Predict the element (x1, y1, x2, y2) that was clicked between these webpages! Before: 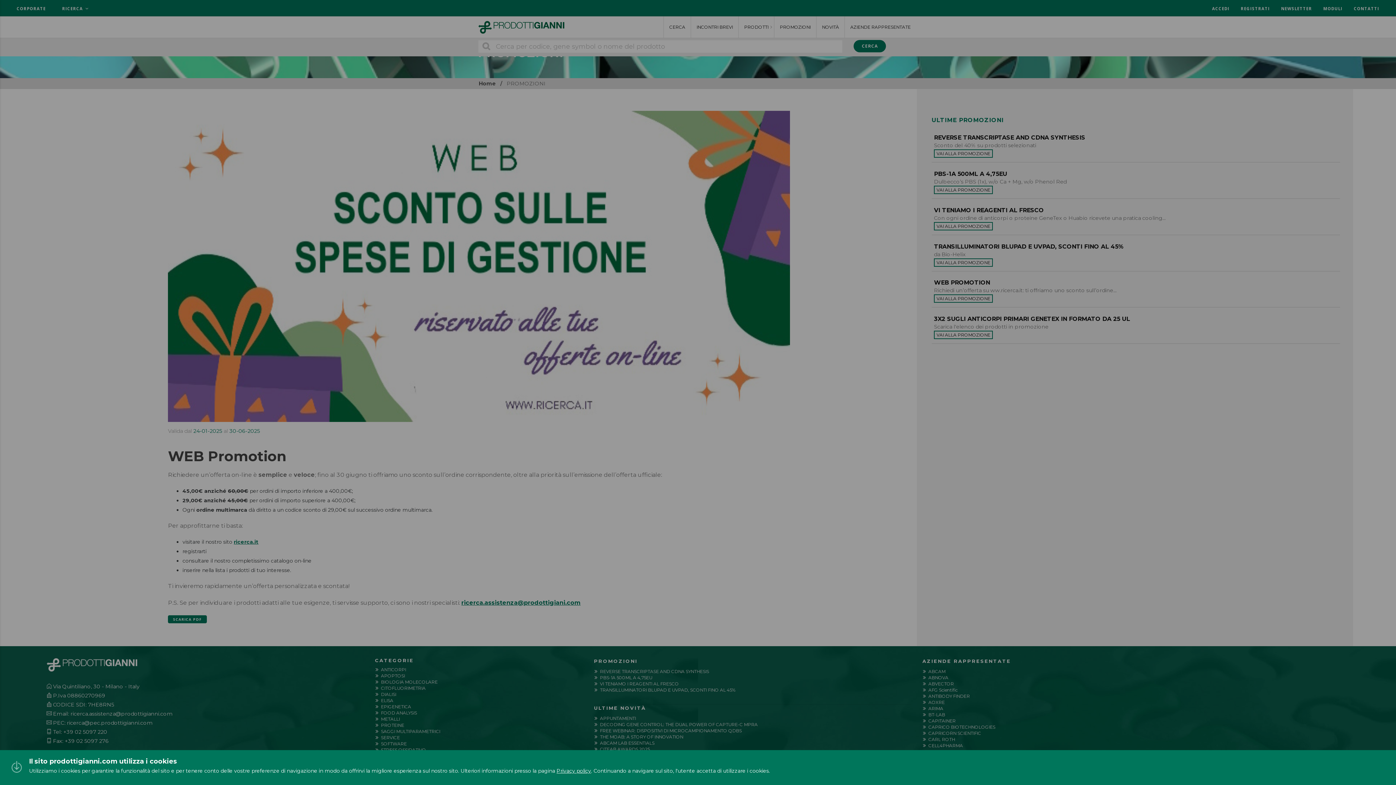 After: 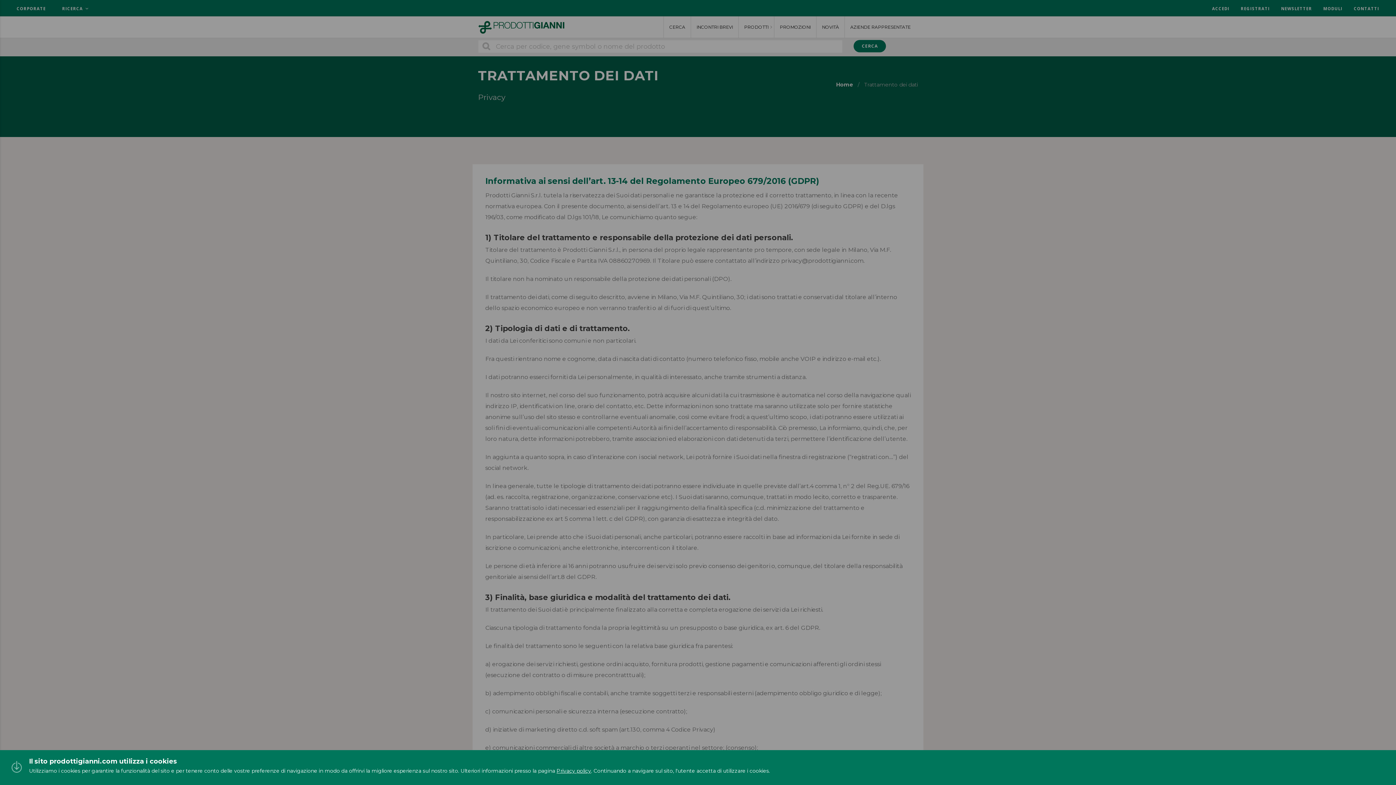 Action: label: Privacy policy bbox: (556, 776, 591, 783)